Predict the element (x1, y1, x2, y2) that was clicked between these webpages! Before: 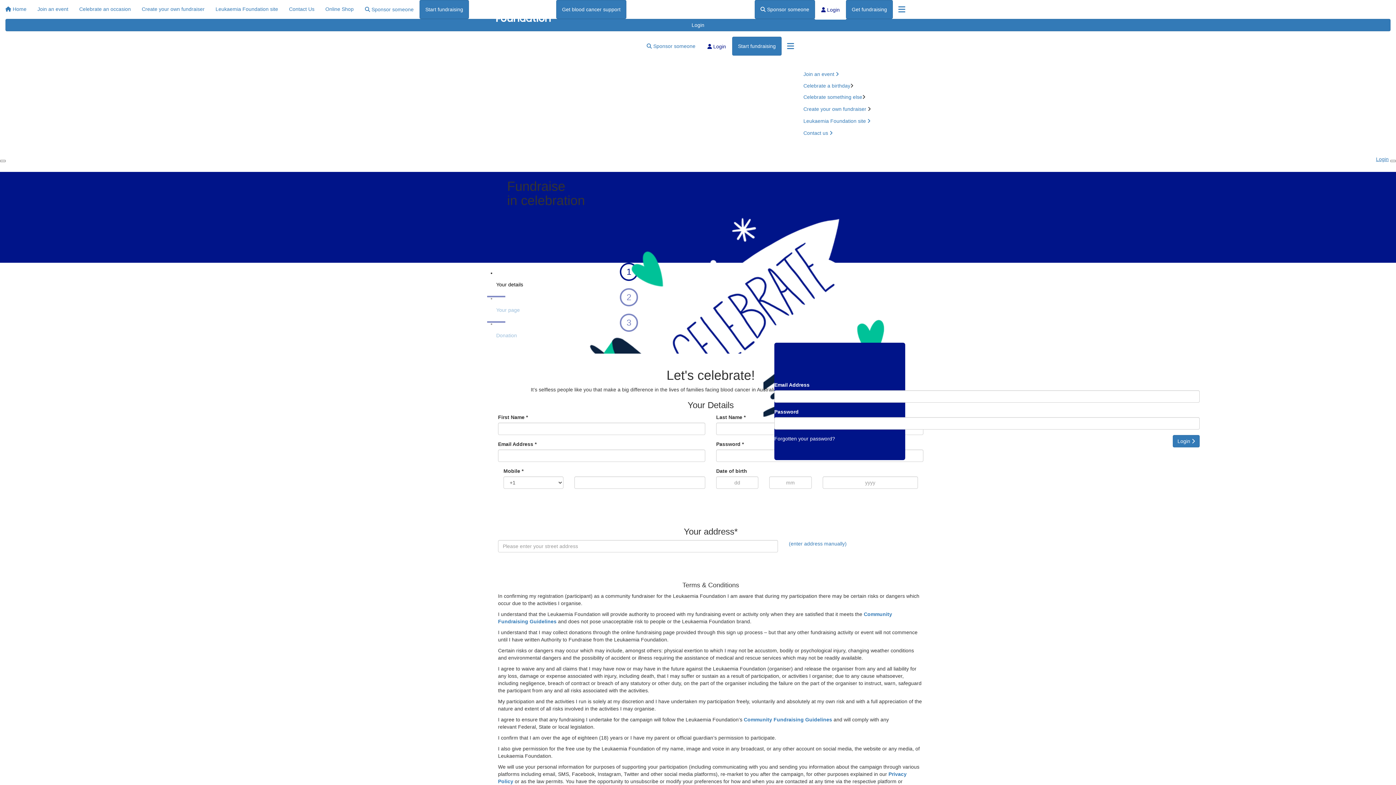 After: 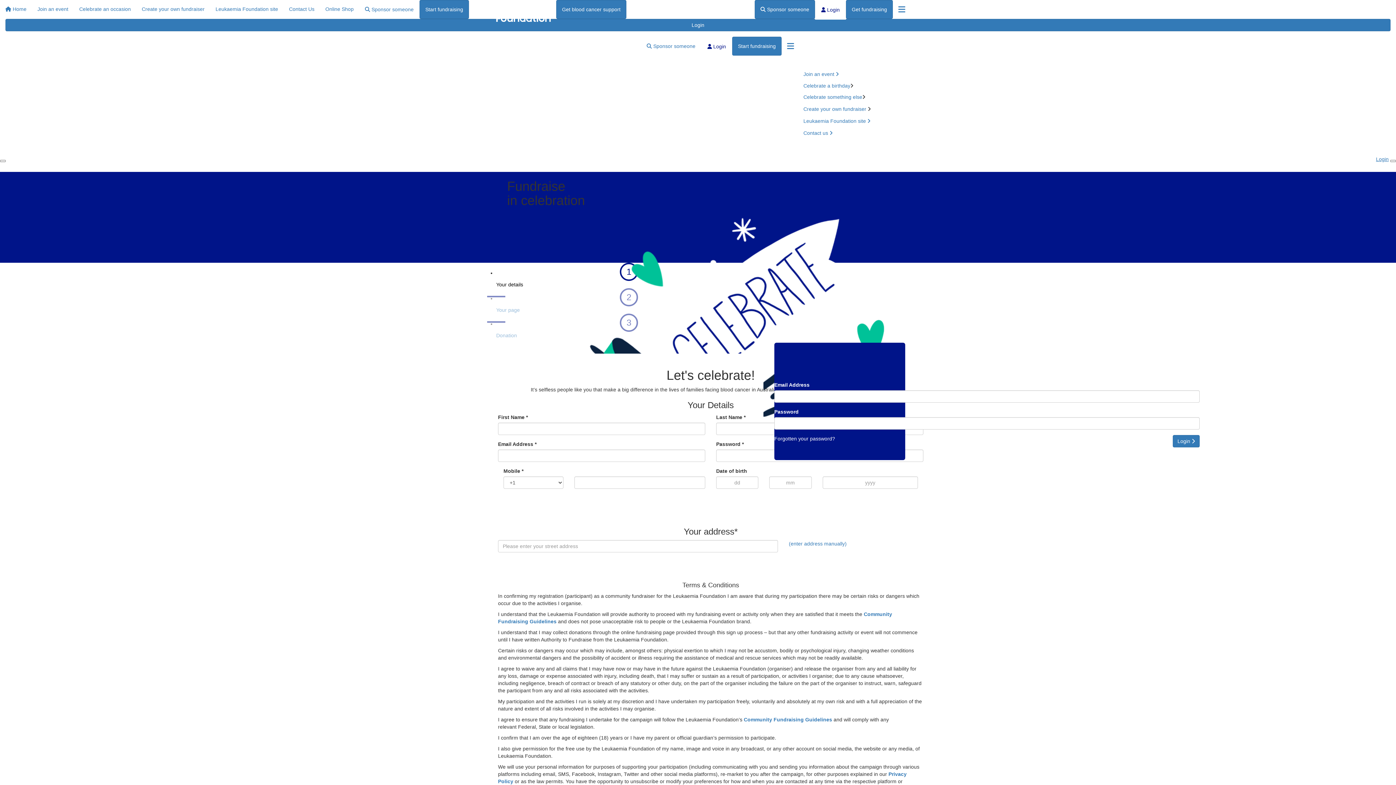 Action: label: Celebrate something else bbox: (803, 94, 862, 100)